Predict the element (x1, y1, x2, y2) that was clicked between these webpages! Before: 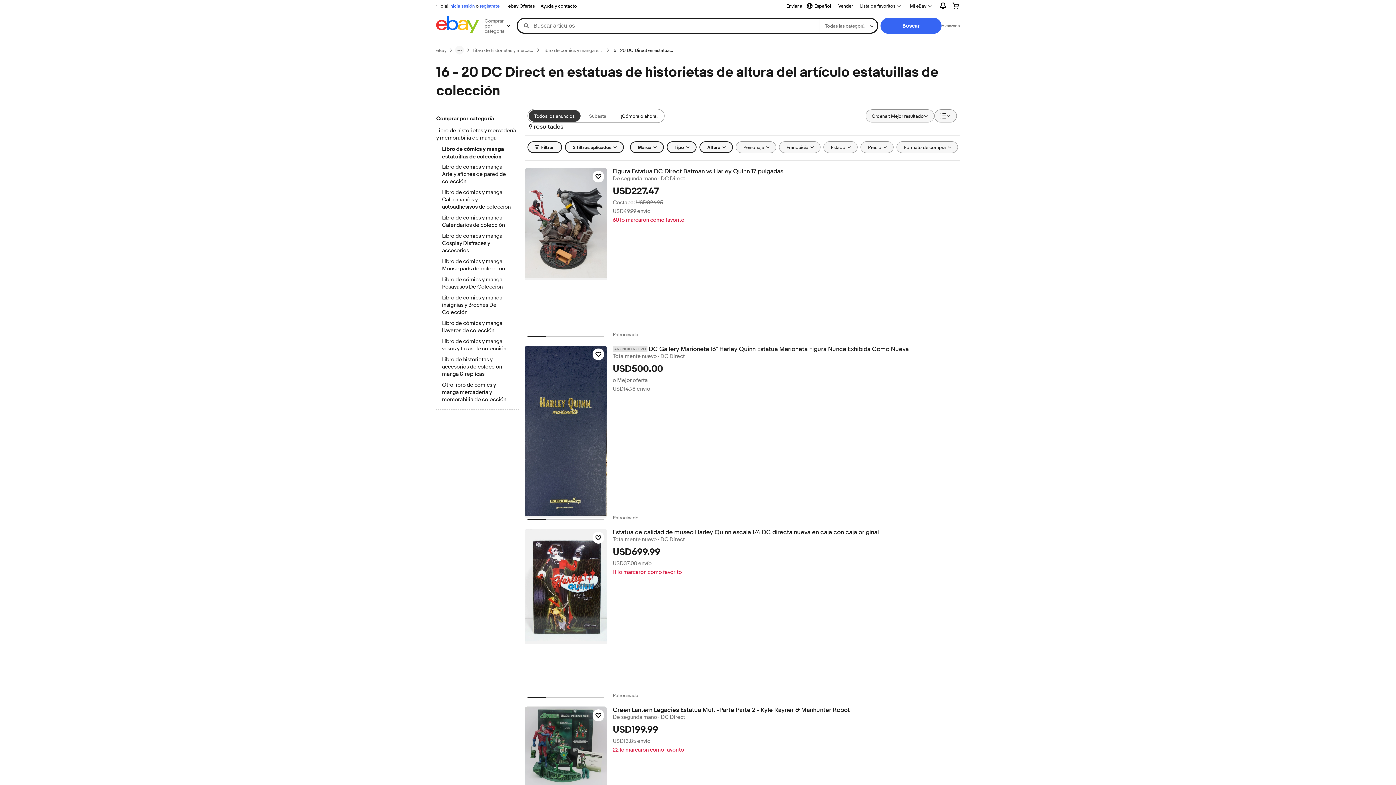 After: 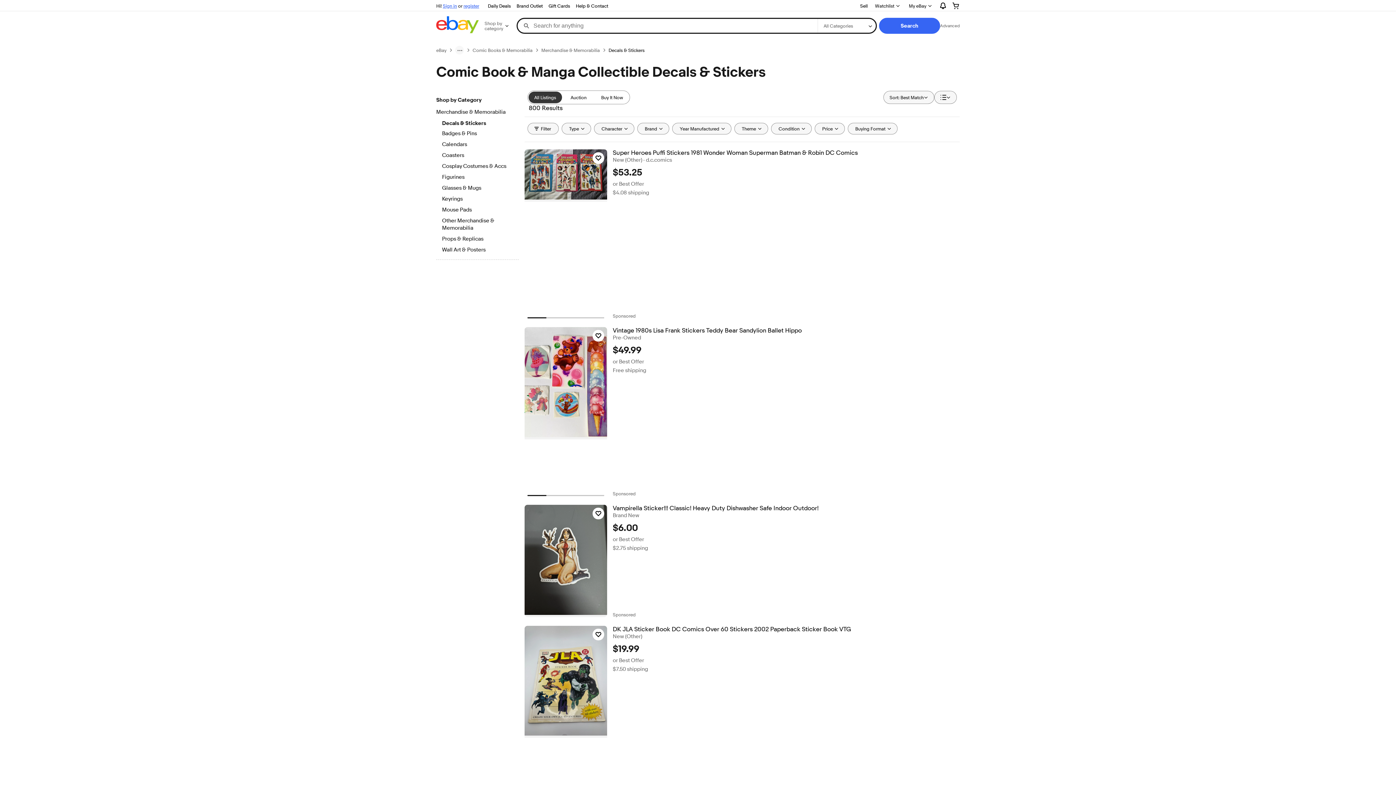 Action: bbox: (442, 189, 512, 211) label: Libro de cómics y manga Calcomanías y autoadhesivos de colección